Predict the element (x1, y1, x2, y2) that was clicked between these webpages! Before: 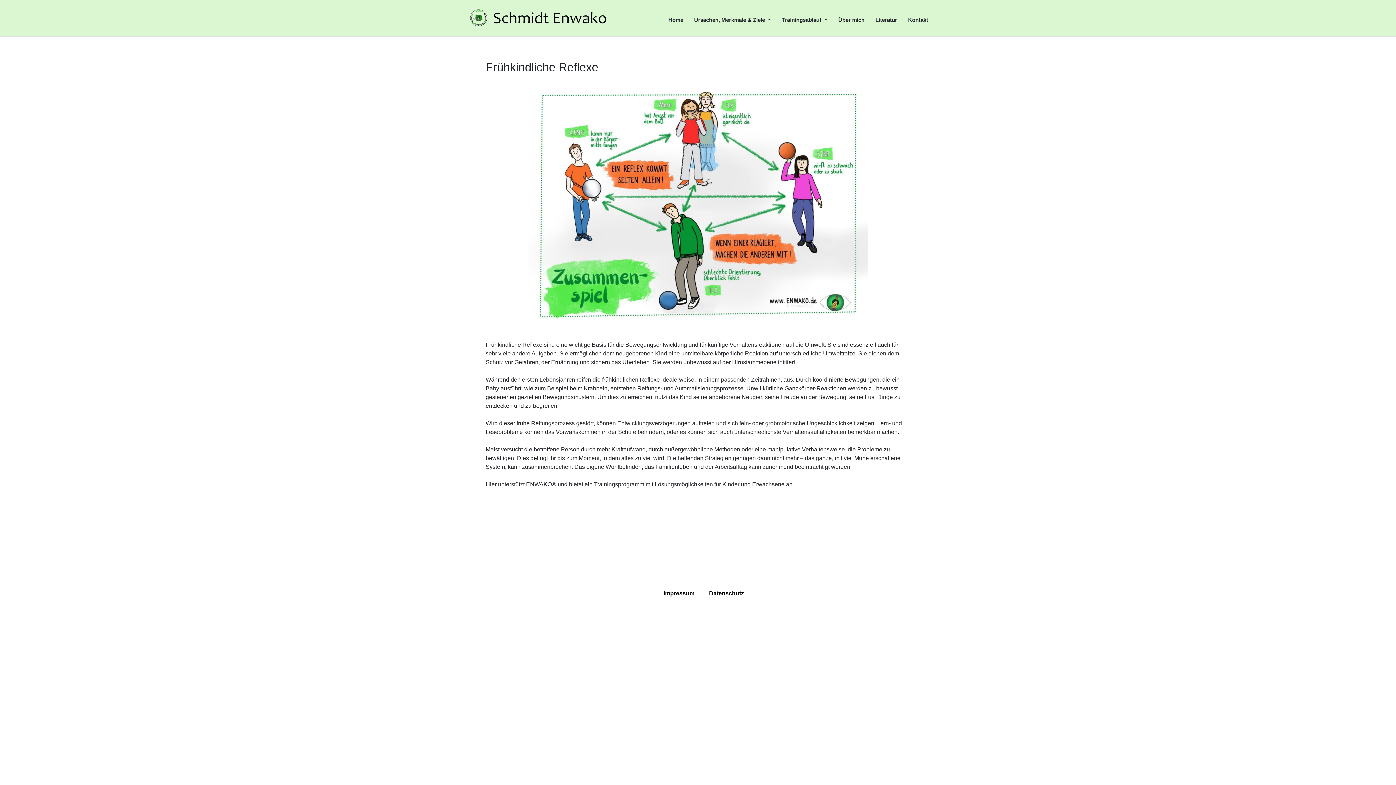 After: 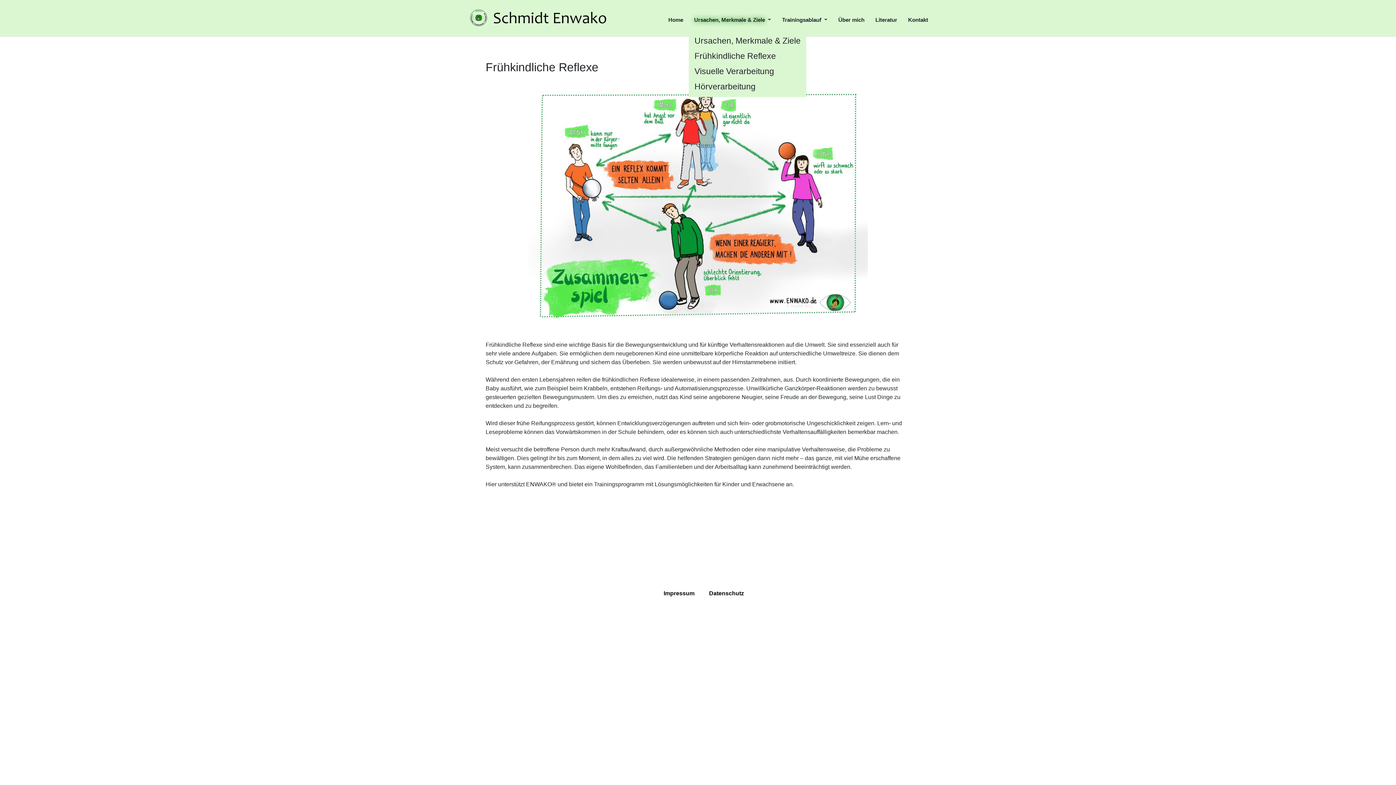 Action: label: Ursachen, Merkmale & Ziele  bbox: (688, 10, 776, 29)